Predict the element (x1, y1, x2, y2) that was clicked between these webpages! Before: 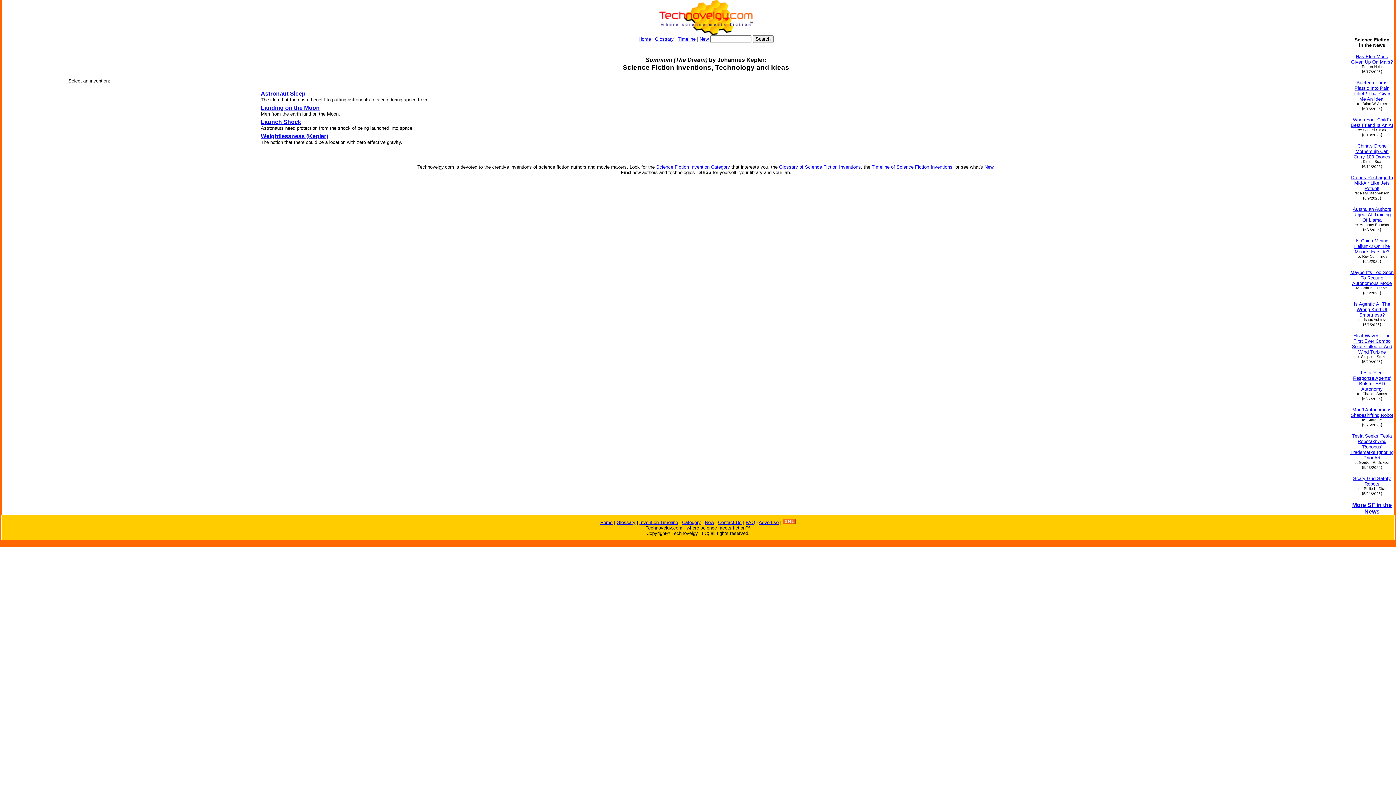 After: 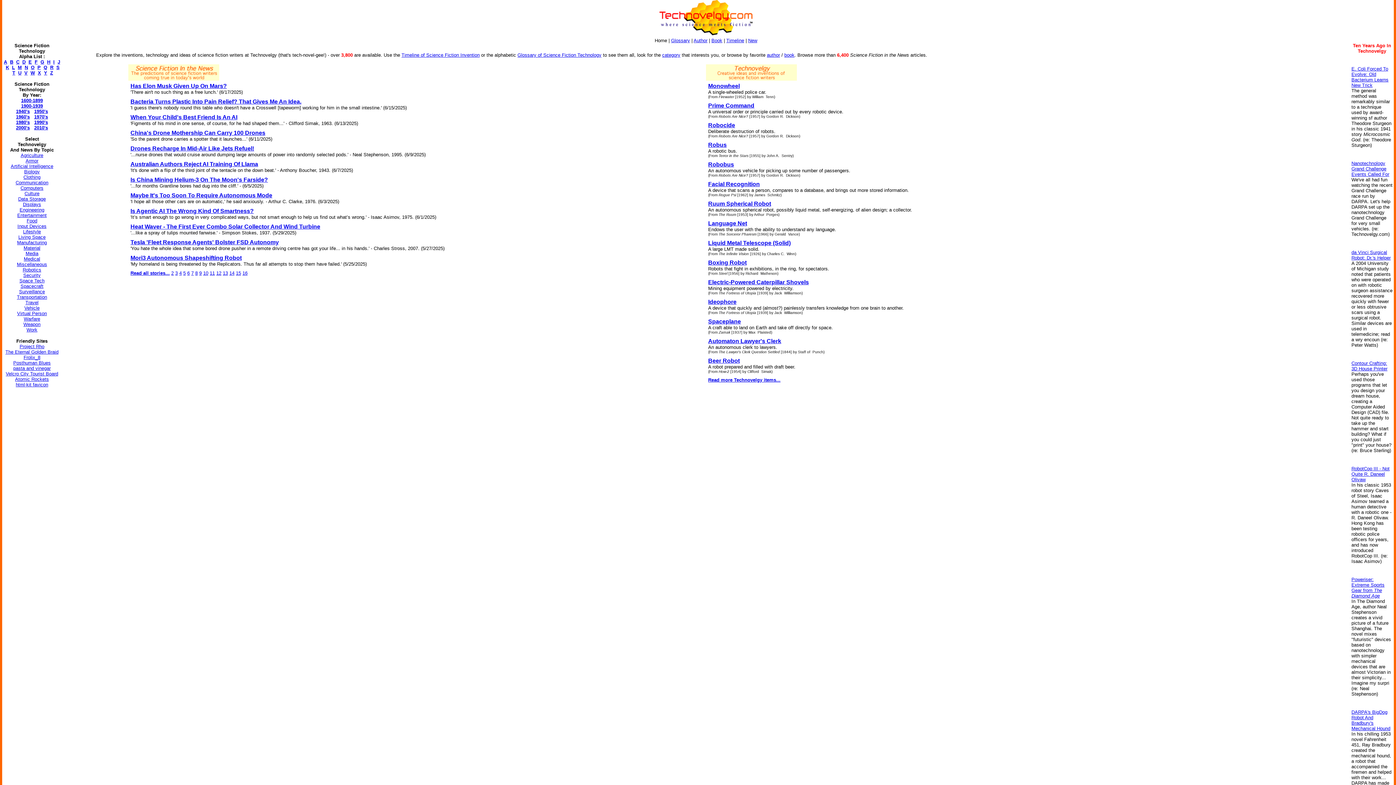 Action: bbox: (638, 36, 651, 41) label: Home